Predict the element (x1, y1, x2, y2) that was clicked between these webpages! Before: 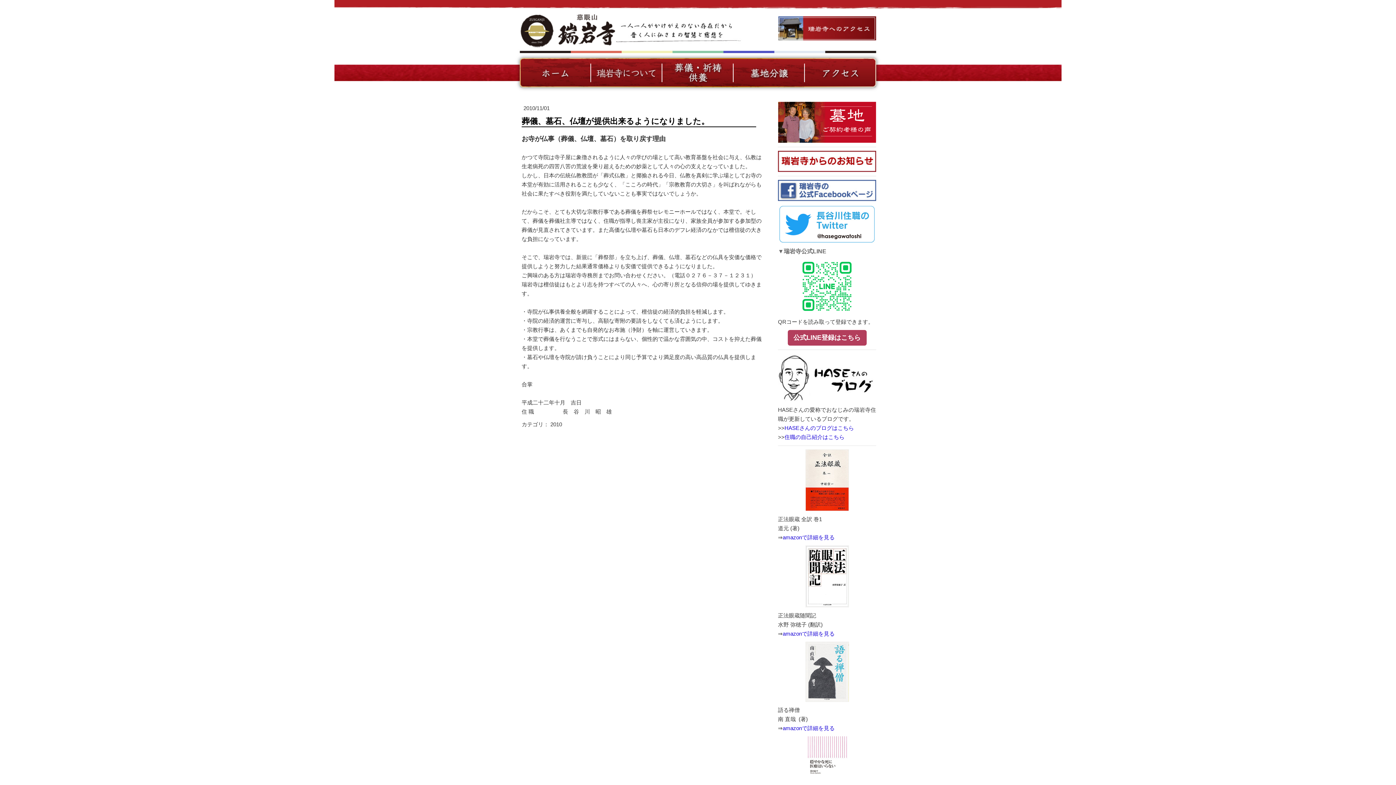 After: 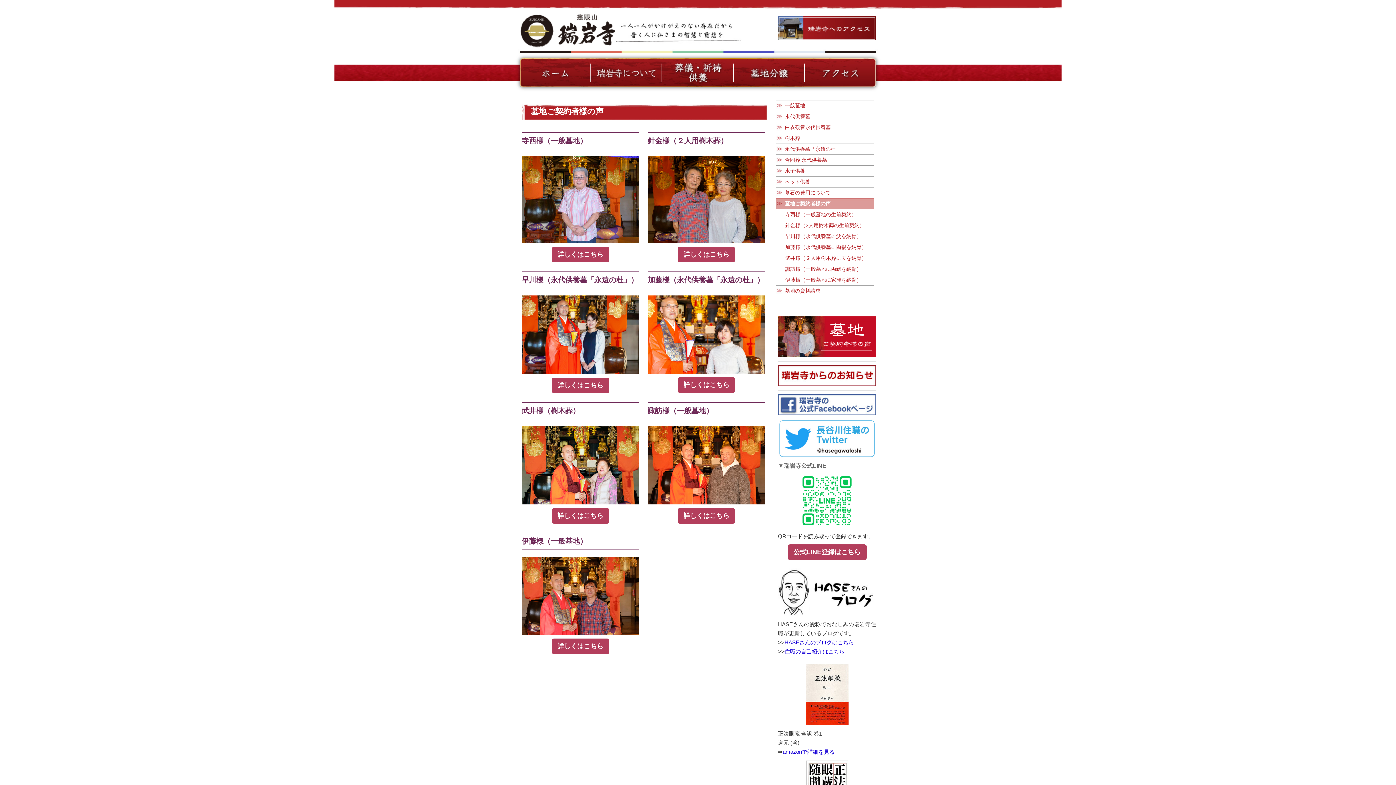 Action: bbox: (778, 103, 876, 109)